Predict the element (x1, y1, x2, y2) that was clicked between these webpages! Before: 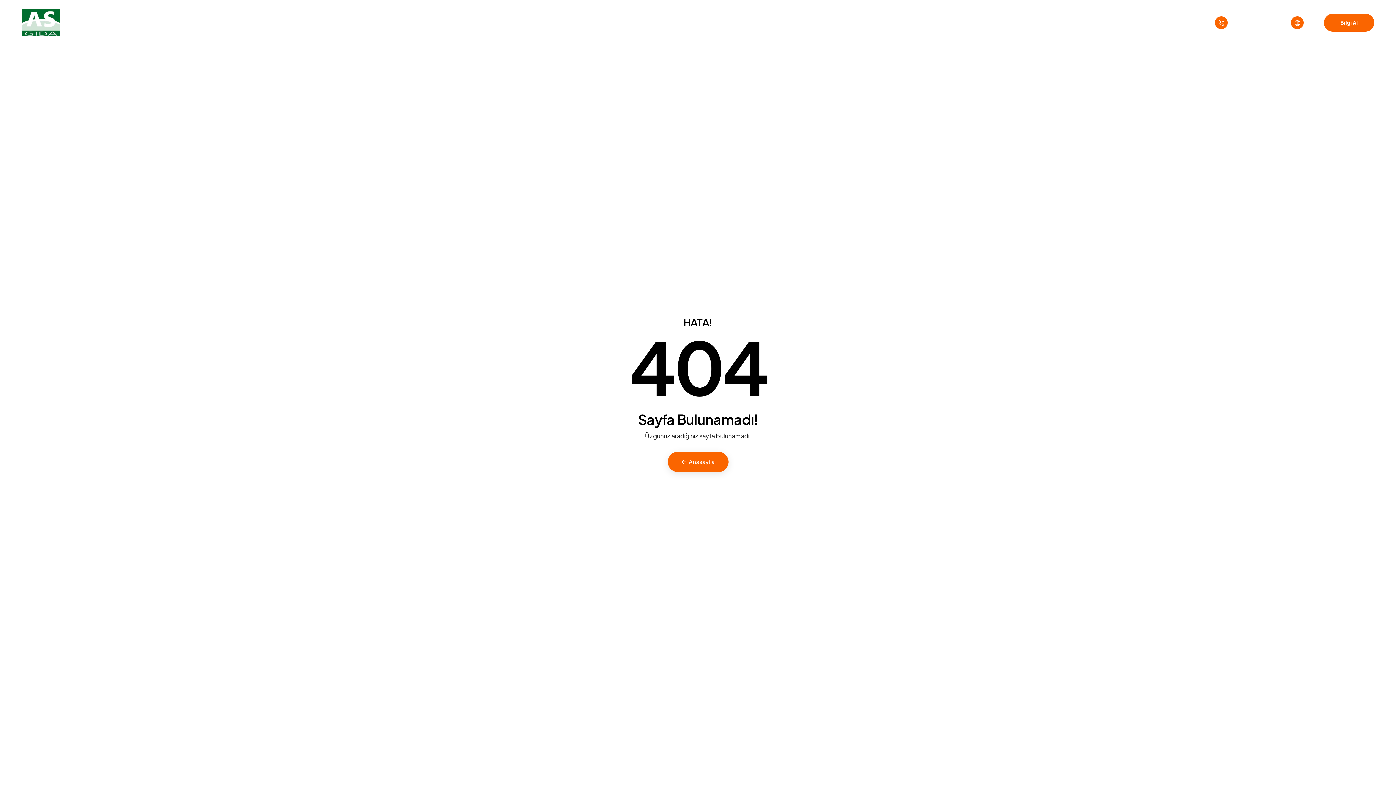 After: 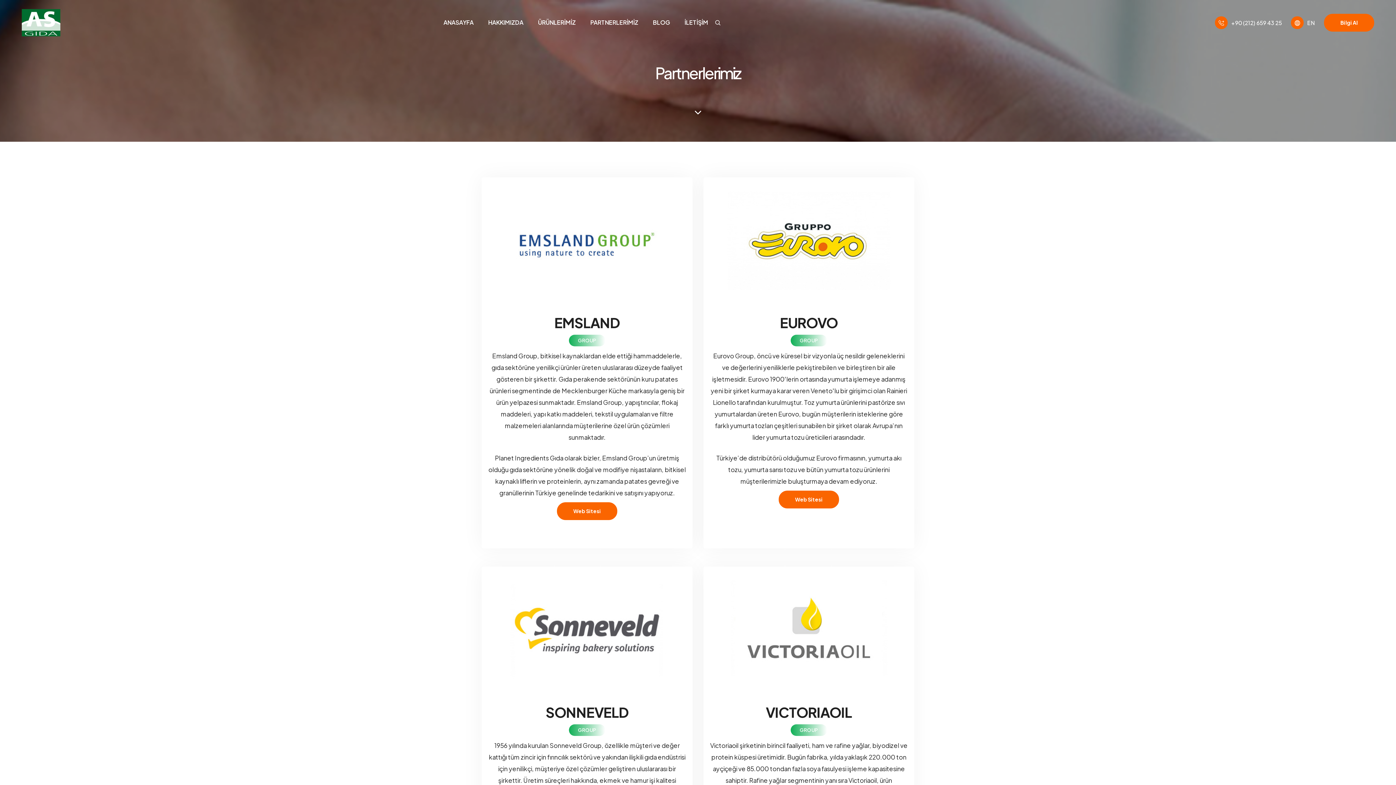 Action: bbox: (583, 0, 645, 45) label: PARTNERLERİMİZ